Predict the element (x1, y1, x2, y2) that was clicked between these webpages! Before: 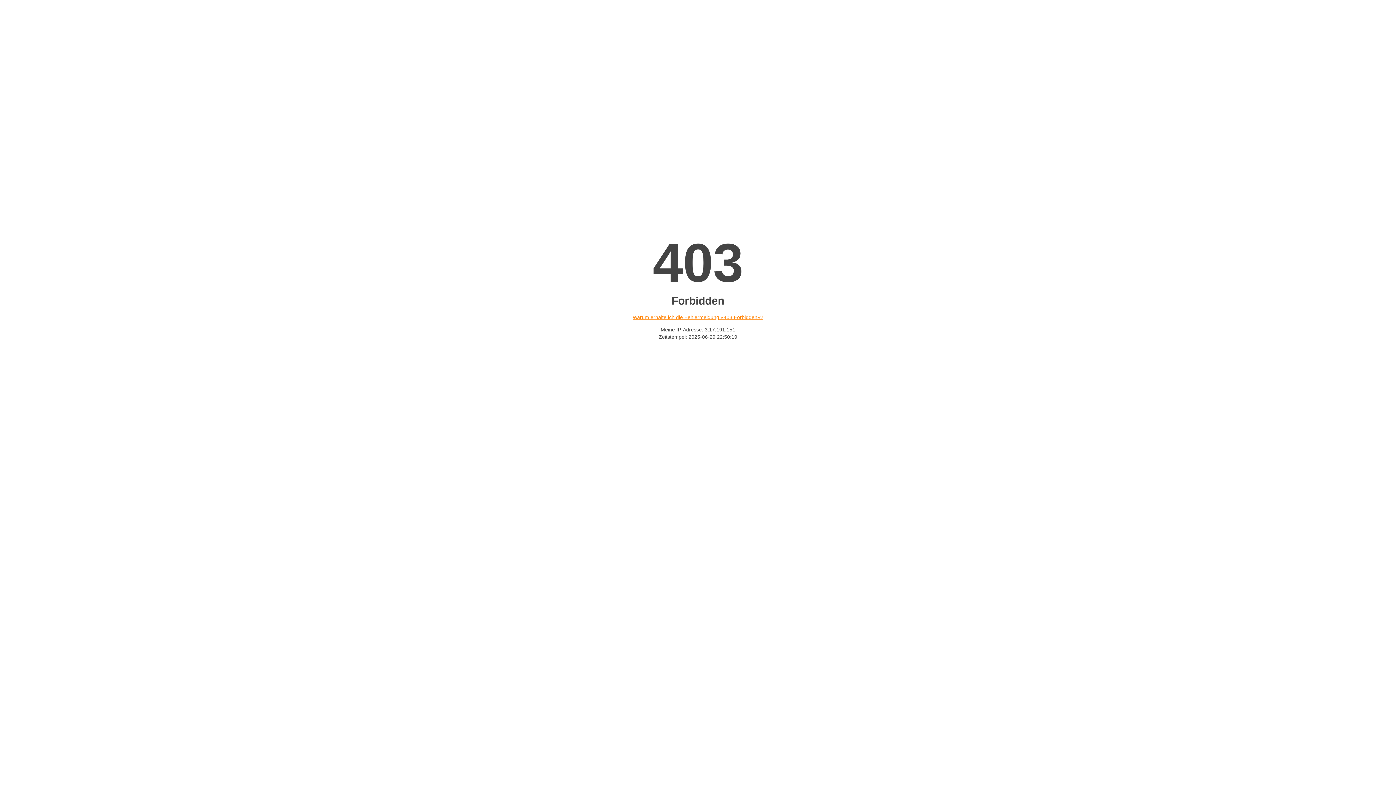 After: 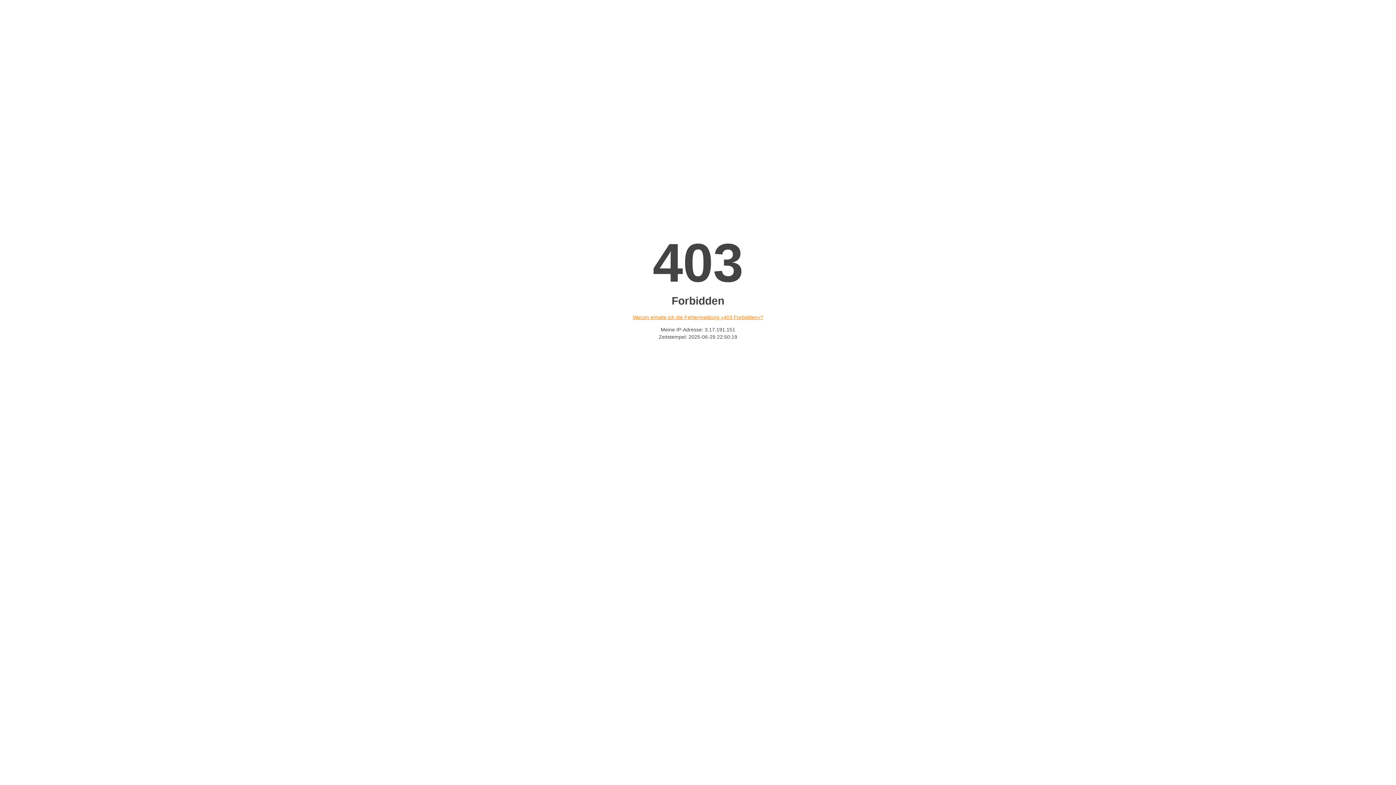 Action: label: Warum erhalte ich die Fehlermeldung «403 Forbidden»? bbox: (632, 314, 763, 320)